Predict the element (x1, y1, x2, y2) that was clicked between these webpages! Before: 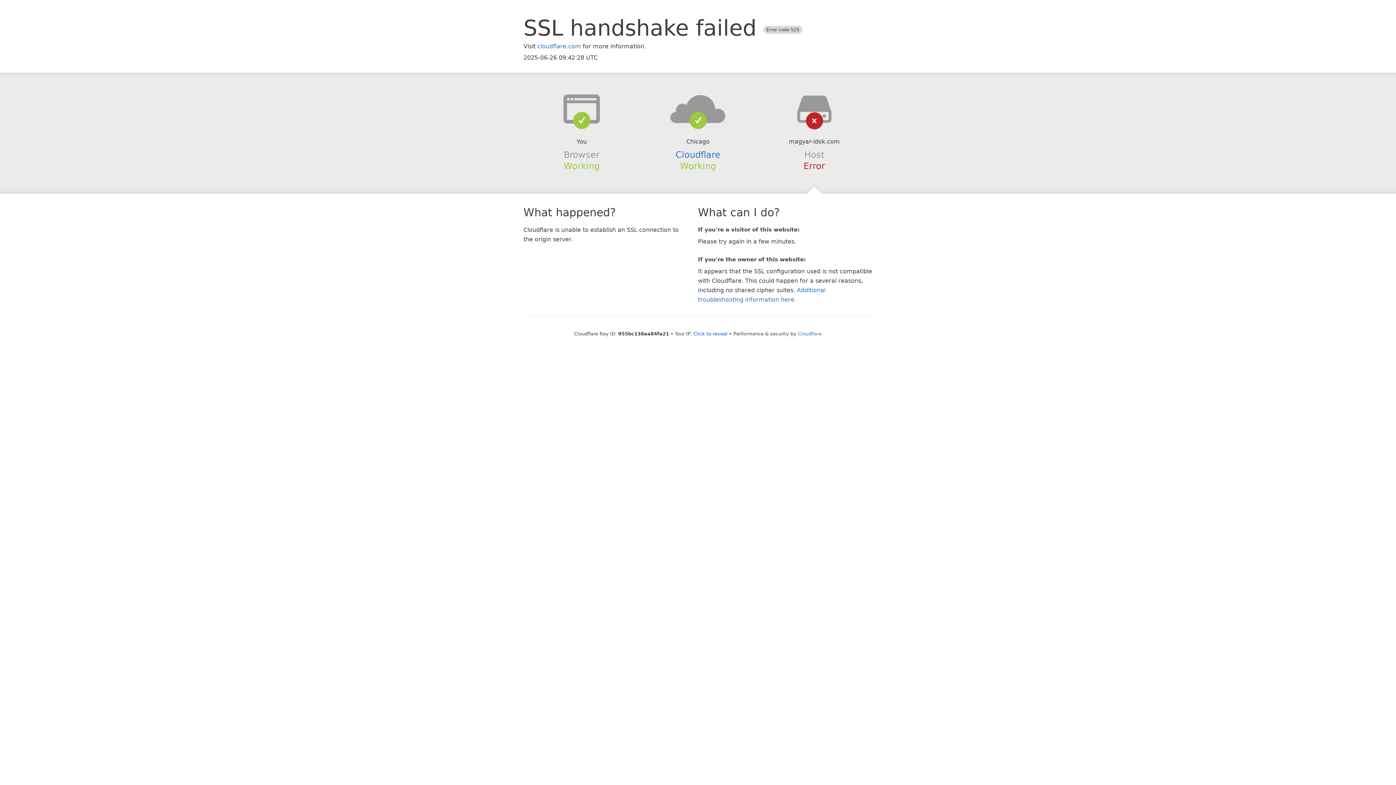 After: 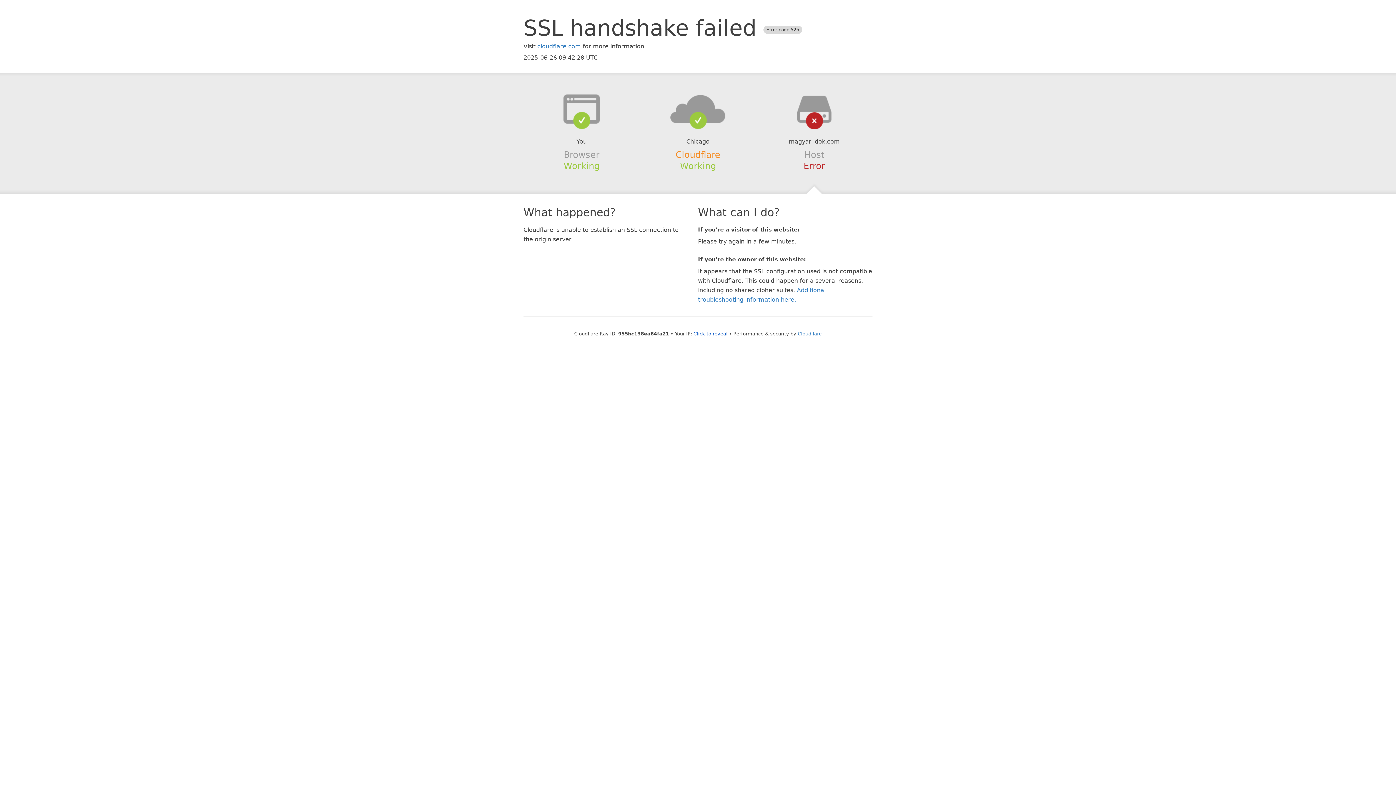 Action: label: Cloudflare bbox: (675, 149, 720, 159)